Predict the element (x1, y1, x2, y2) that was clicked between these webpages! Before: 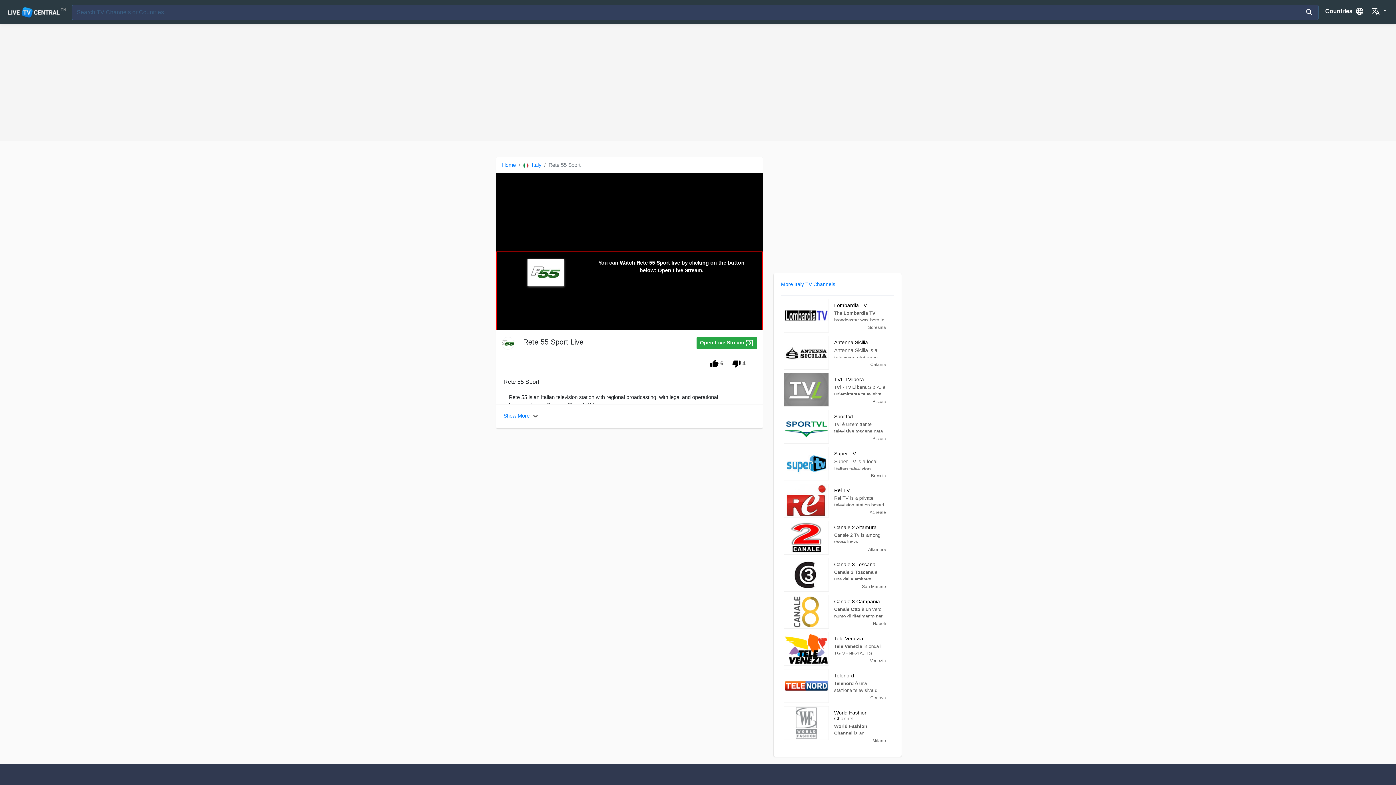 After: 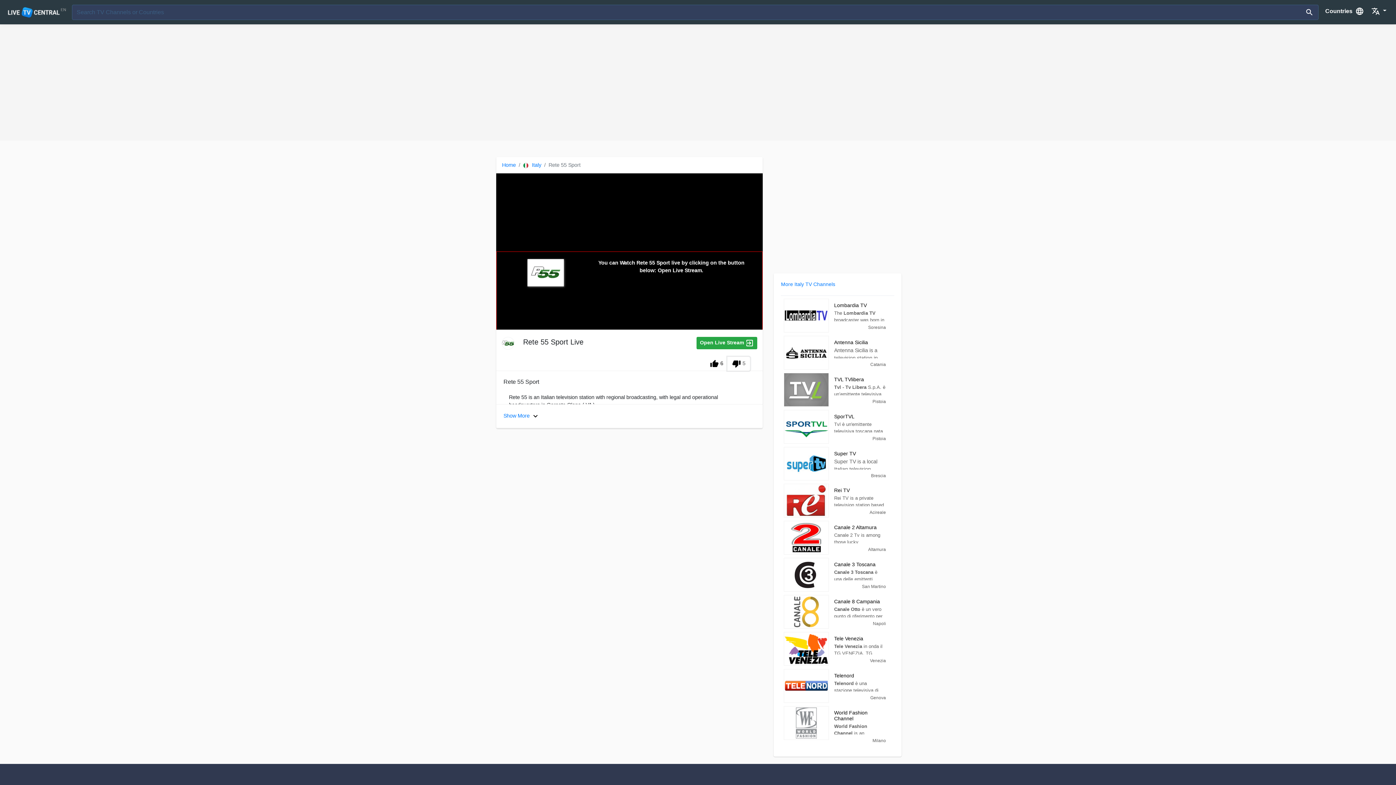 Action: bbox: (727, 357, 750, 370) label:  4